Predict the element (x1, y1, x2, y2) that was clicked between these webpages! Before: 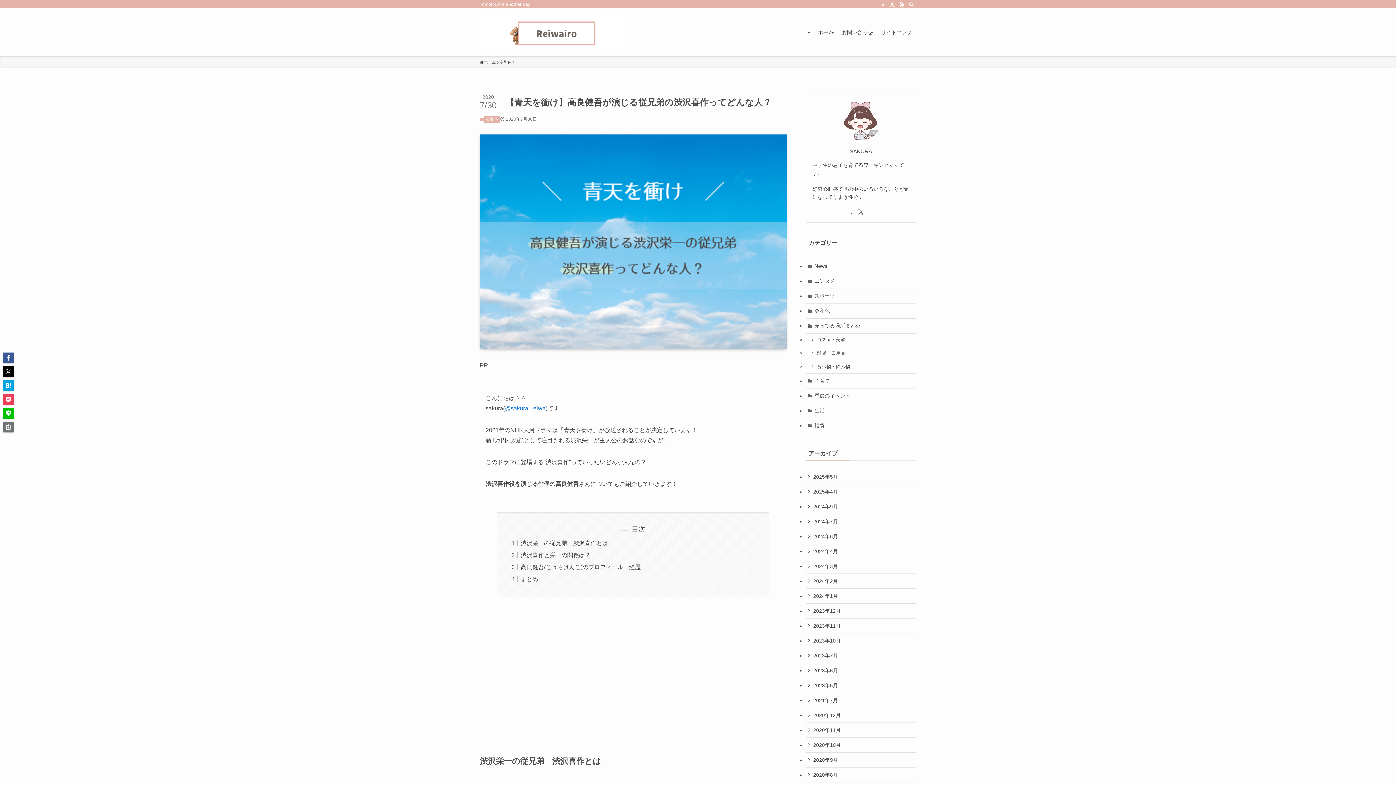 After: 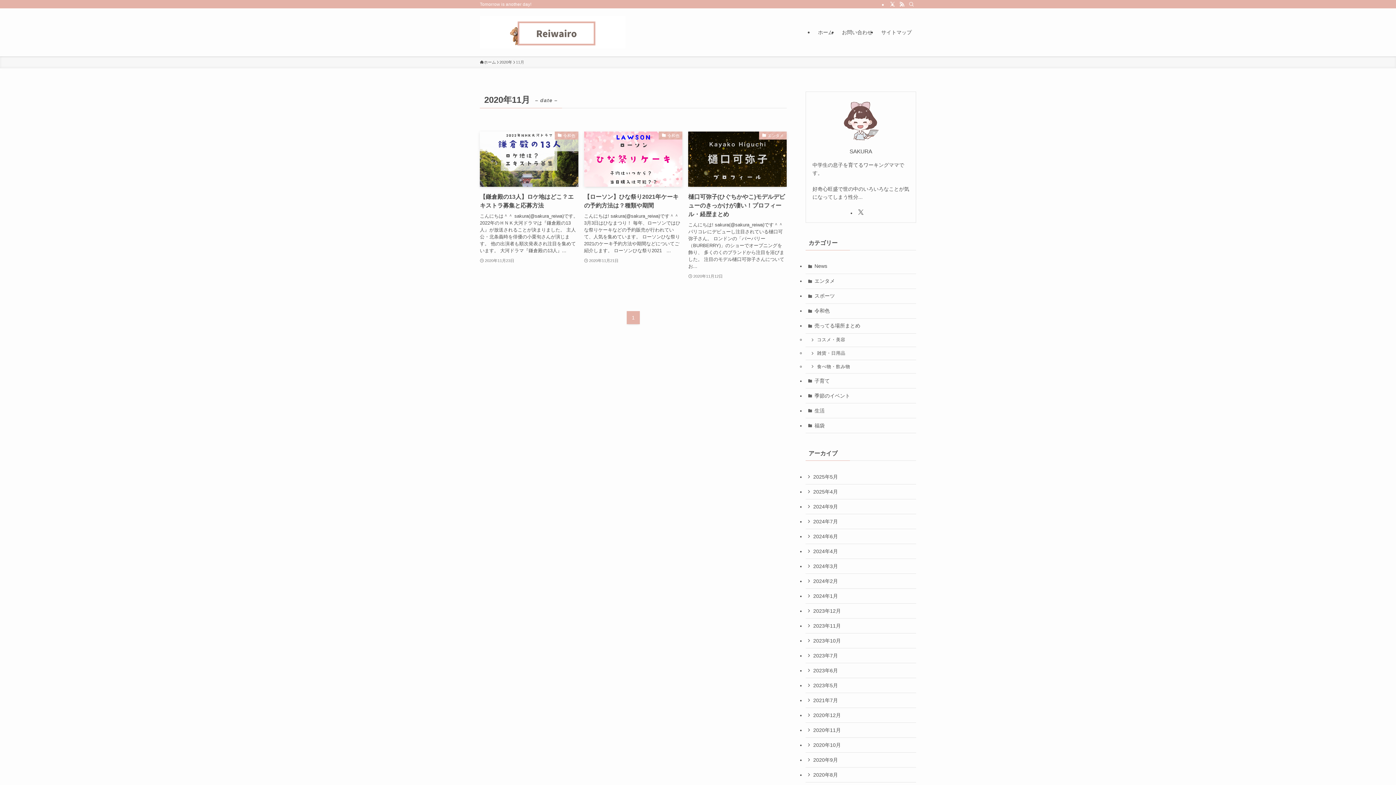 Action: bbox: (805, 723, 916, 738) label: 2020年11月